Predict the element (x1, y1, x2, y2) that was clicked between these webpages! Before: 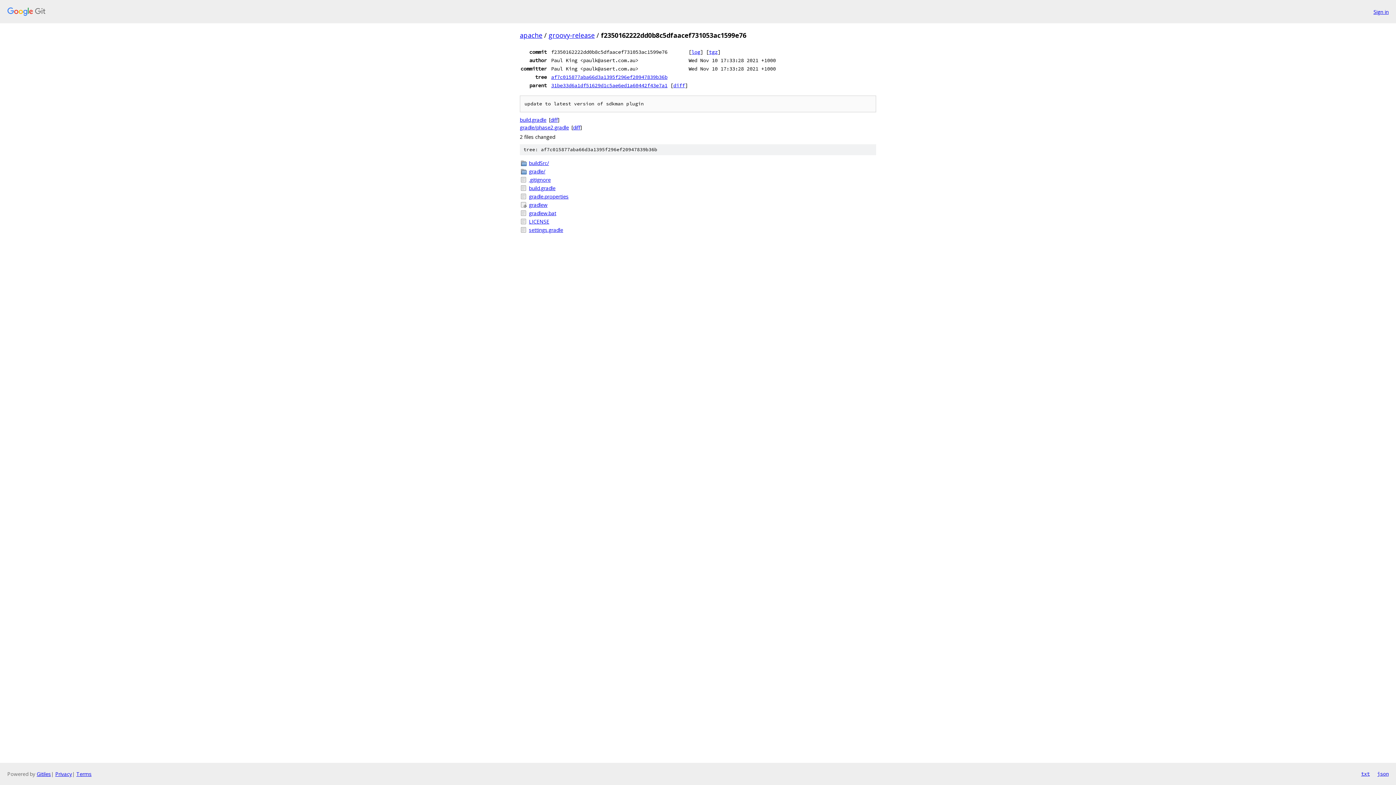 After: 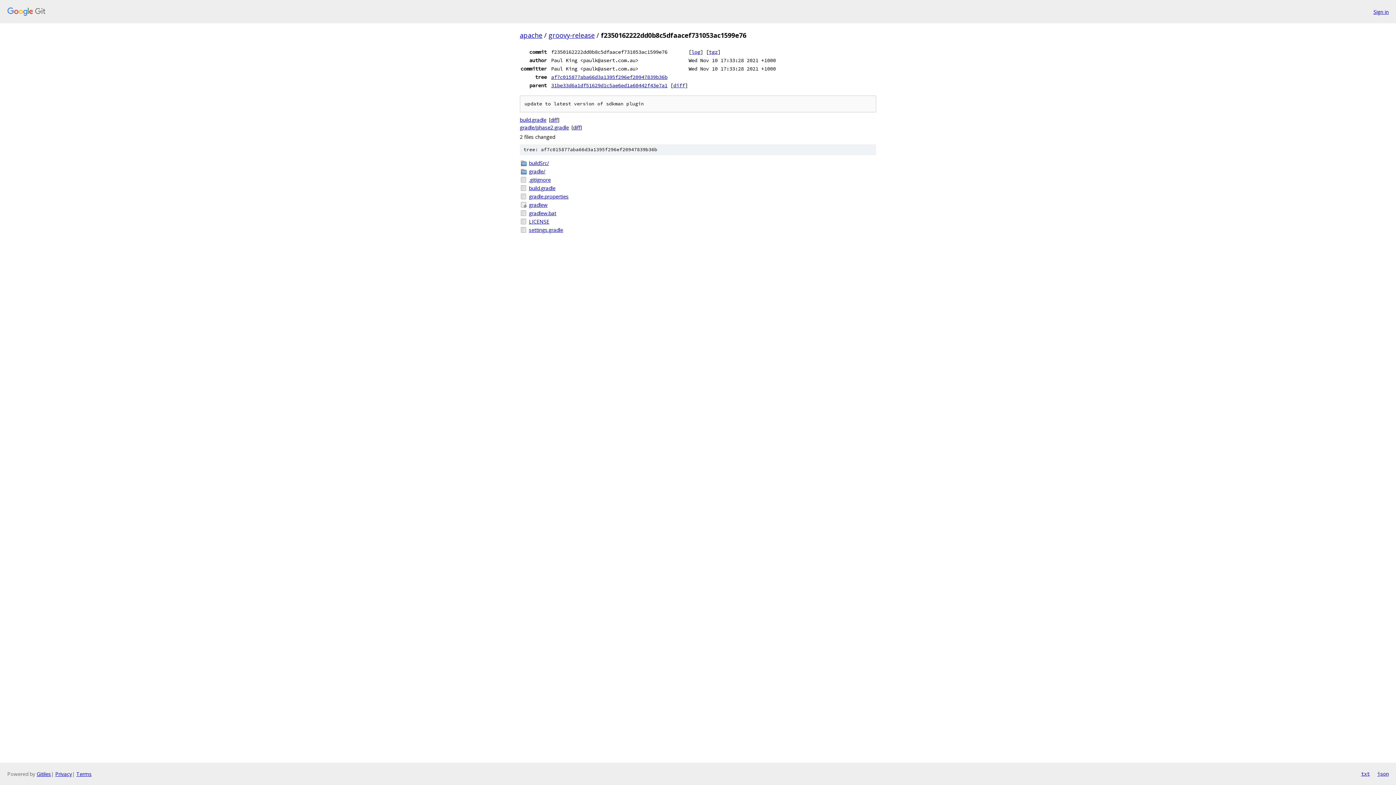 Action: label: json bbox: (1377, 770, 1389, 778)